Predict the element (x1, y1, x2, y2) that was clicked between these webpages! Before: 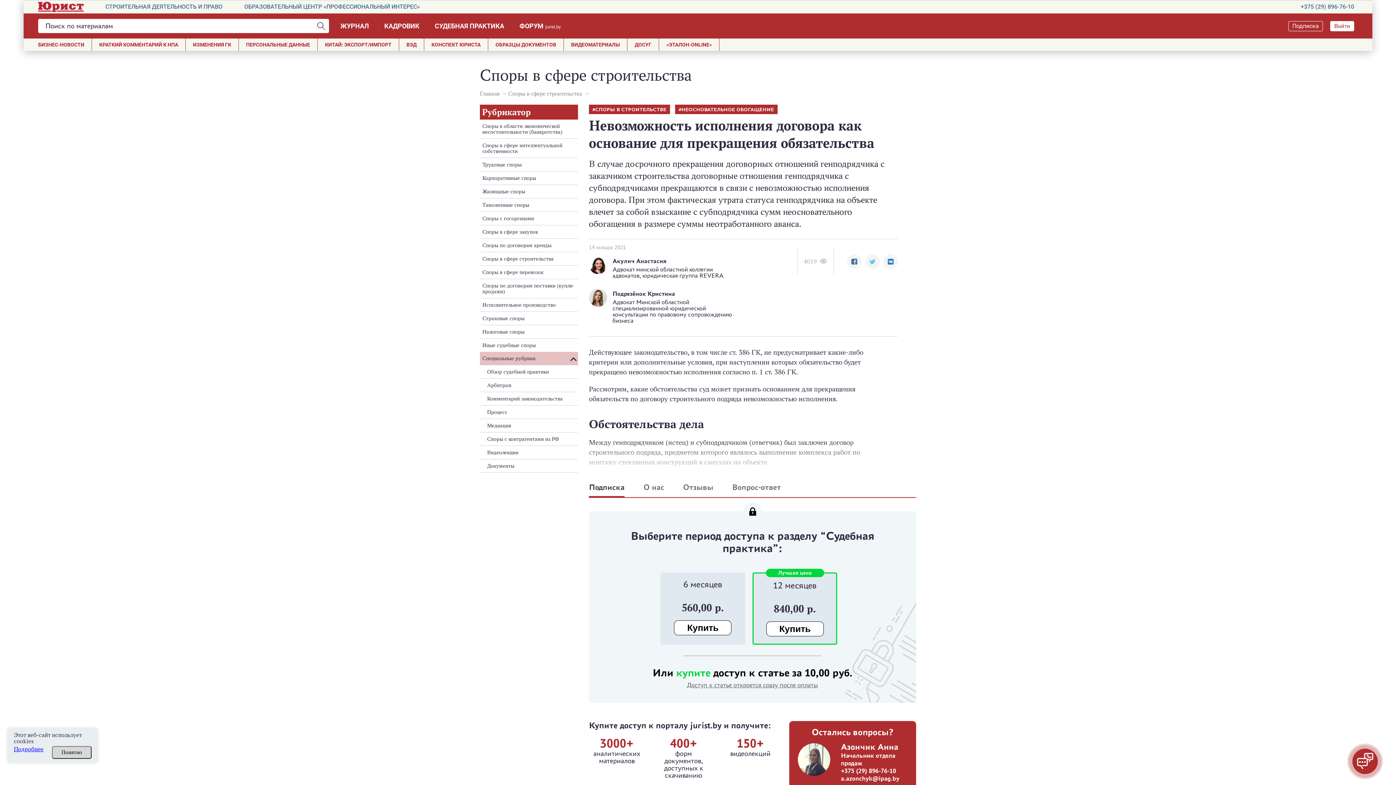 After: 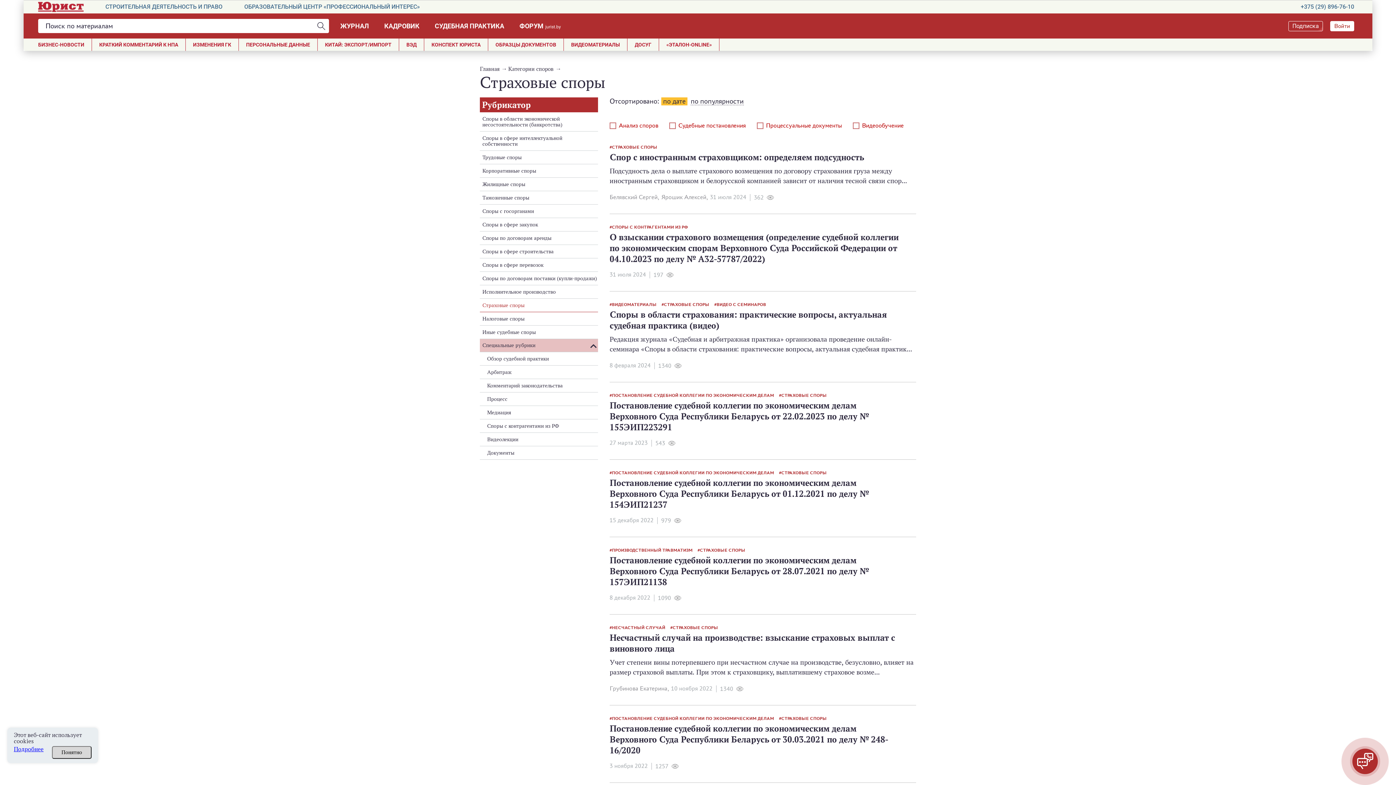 Action: label: Страховые споры bbox: (482, 315, 524, 321)